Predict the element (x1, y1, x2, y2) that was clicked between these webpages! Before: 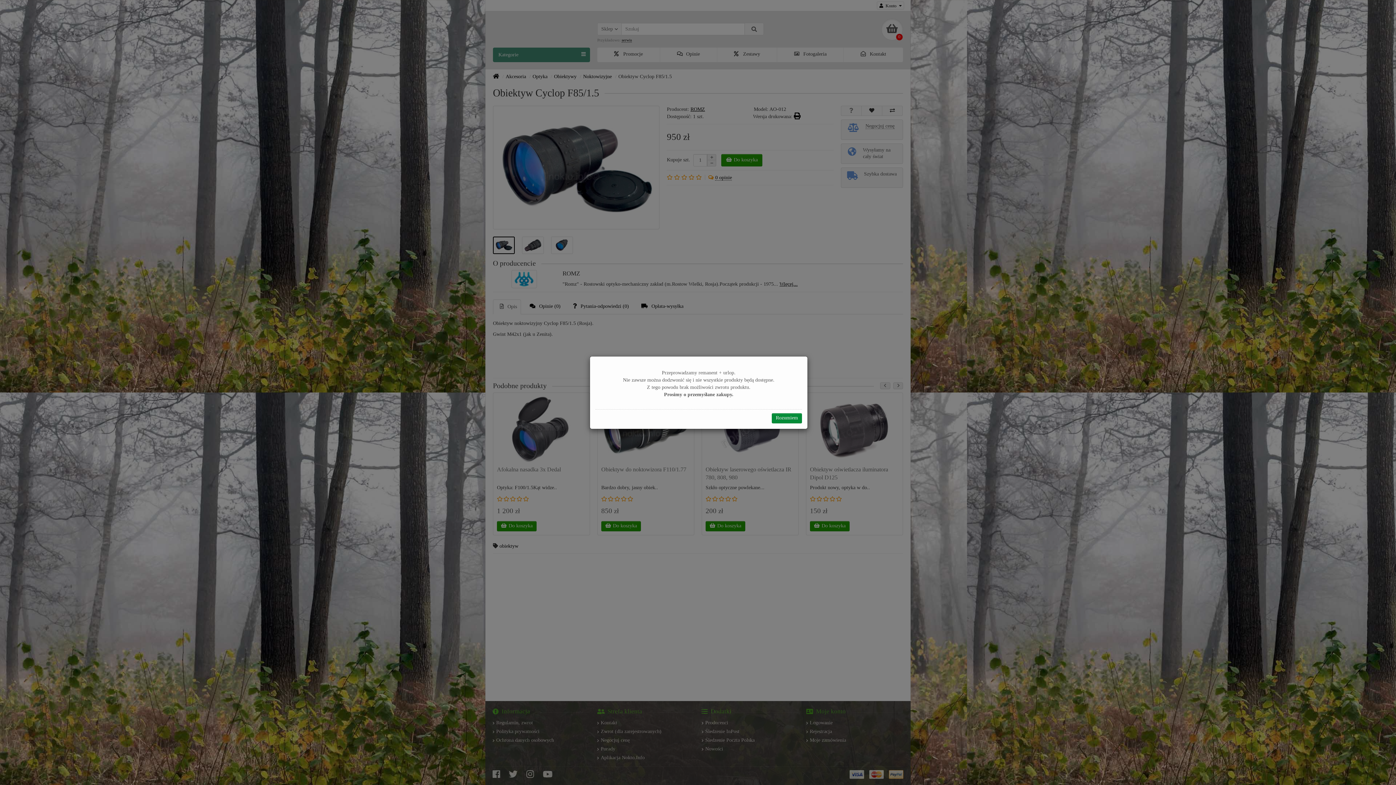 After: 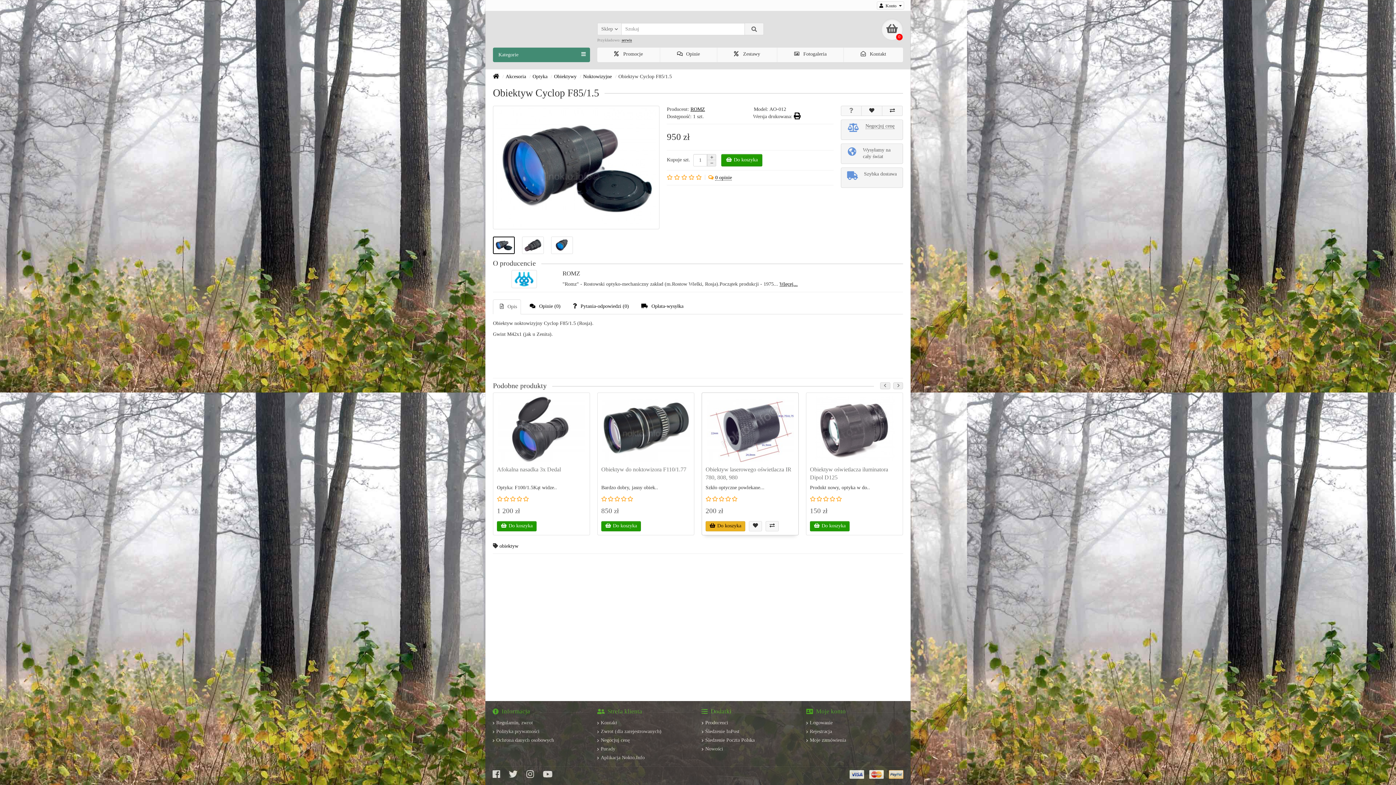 Action: bbox: (772, 413, 802, 423) label: Rozumiem